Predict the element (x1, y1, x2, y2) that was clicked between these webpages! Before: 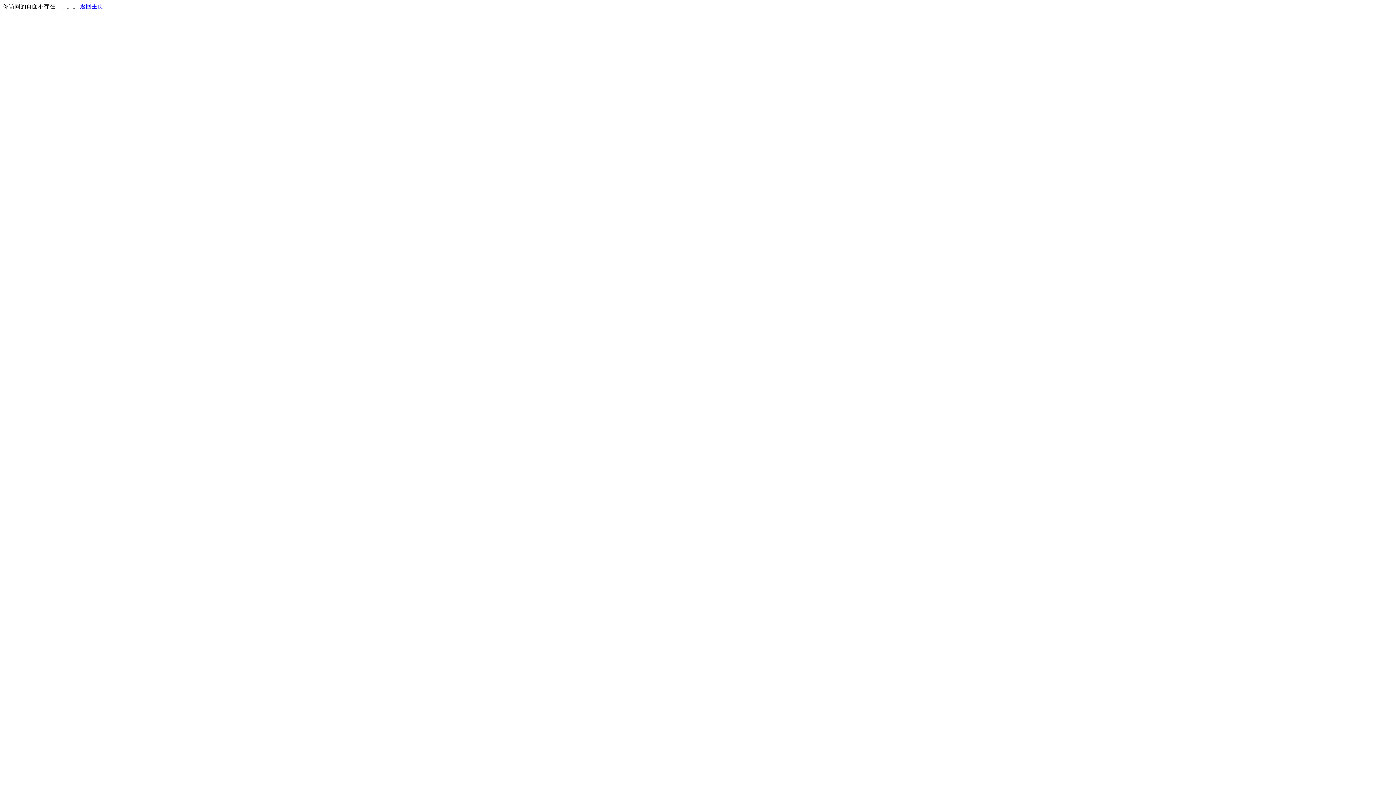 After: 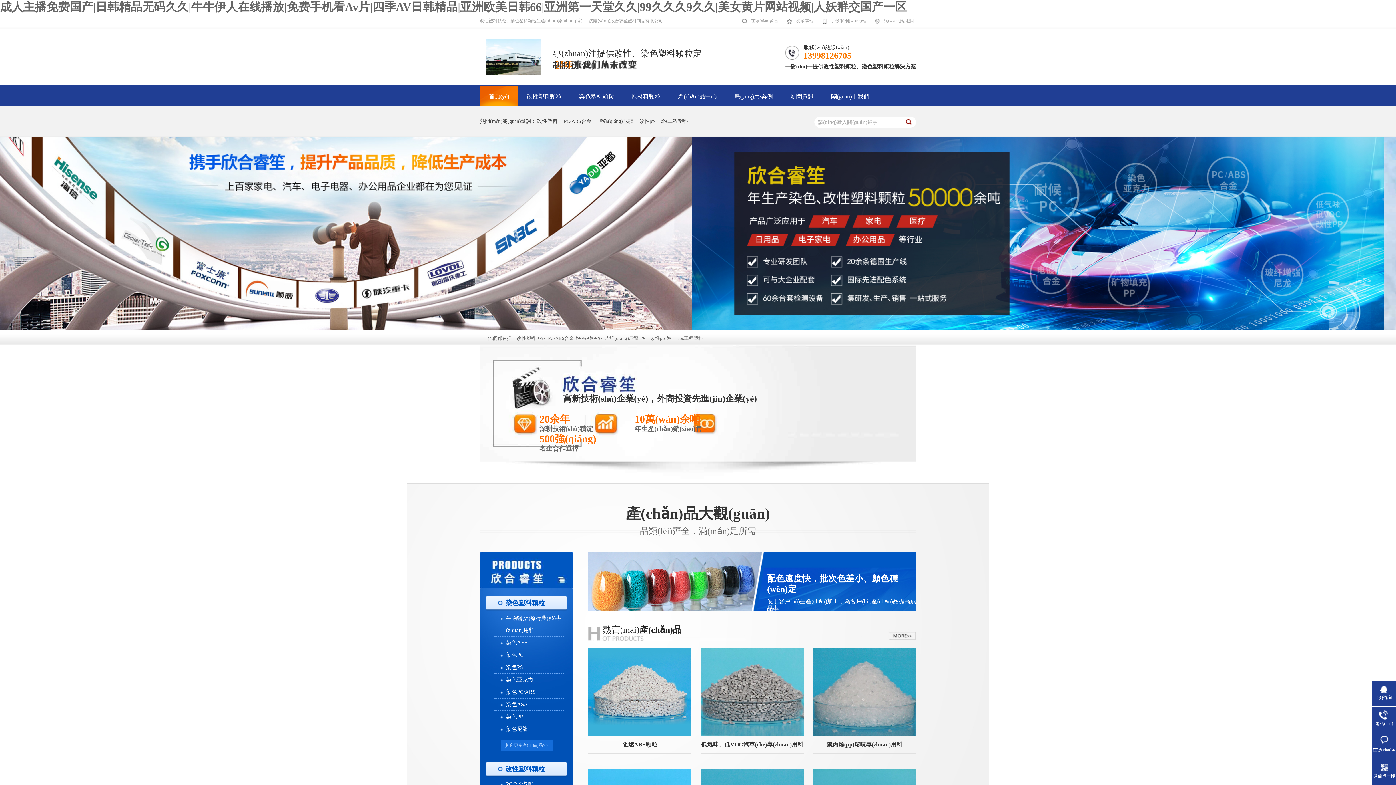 Action: bbox: (80, 3, 103, 9) label: 返回主页